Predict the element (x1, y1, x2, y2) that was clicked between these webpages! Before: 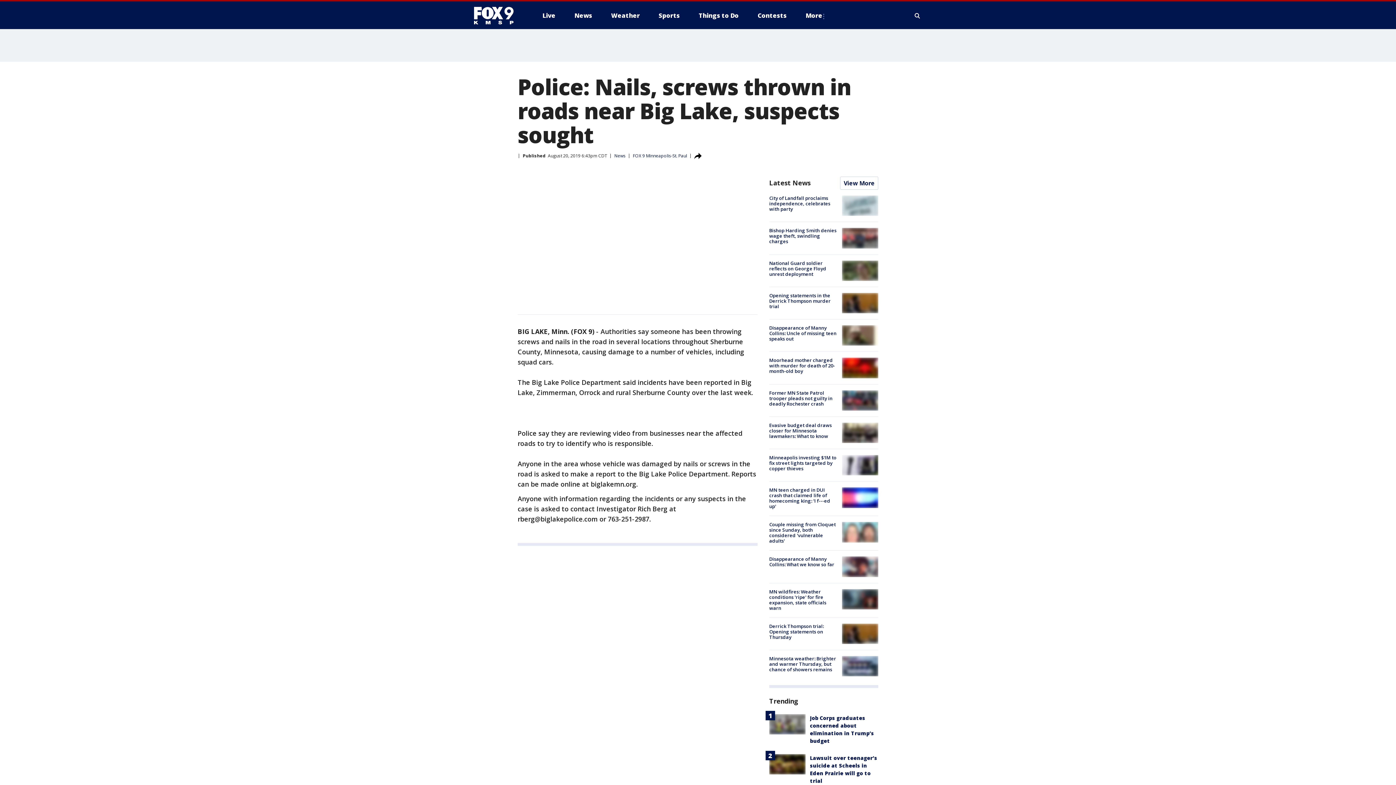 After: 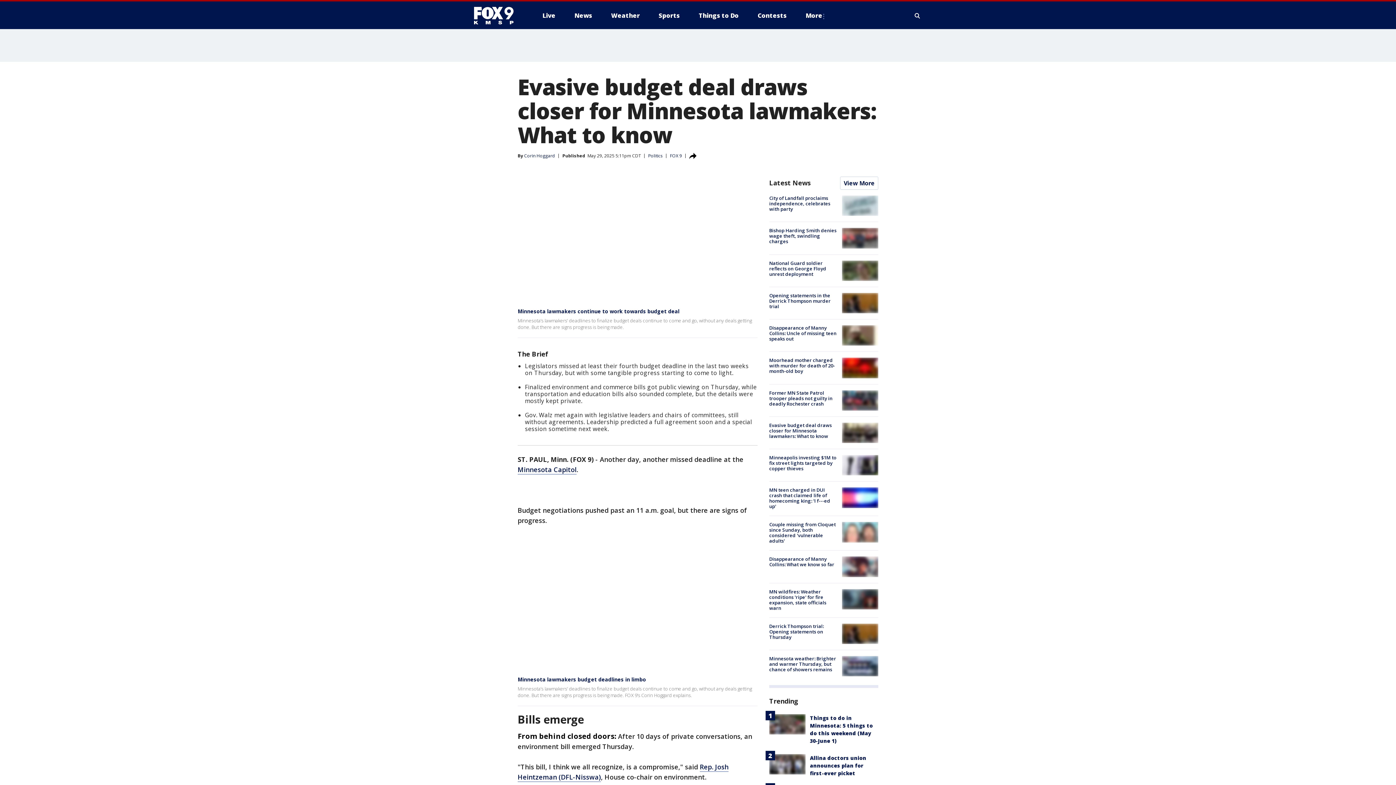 Action: bbox: (769, 422, 832, 439) label: Evasive budget deal draws closer for Minnesota lawmakers: What to know